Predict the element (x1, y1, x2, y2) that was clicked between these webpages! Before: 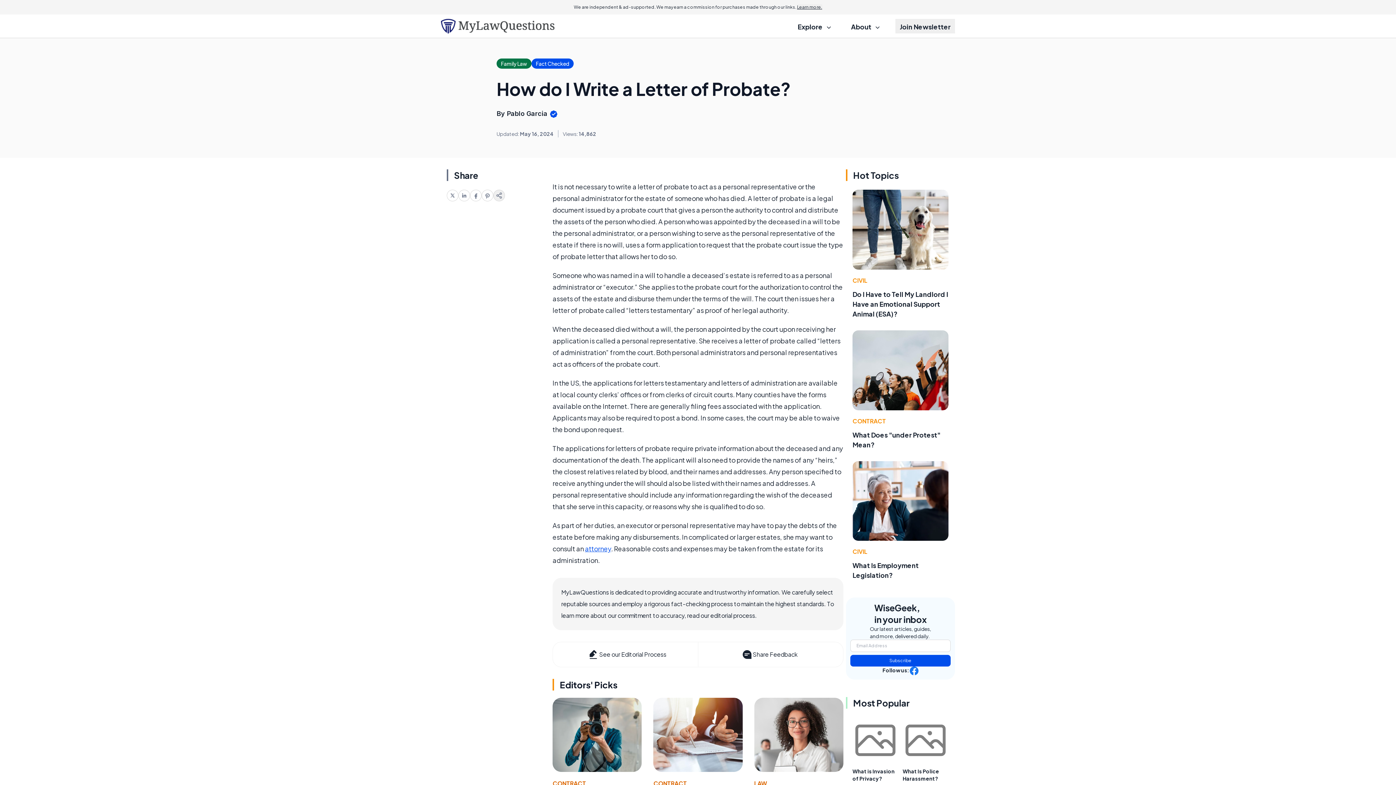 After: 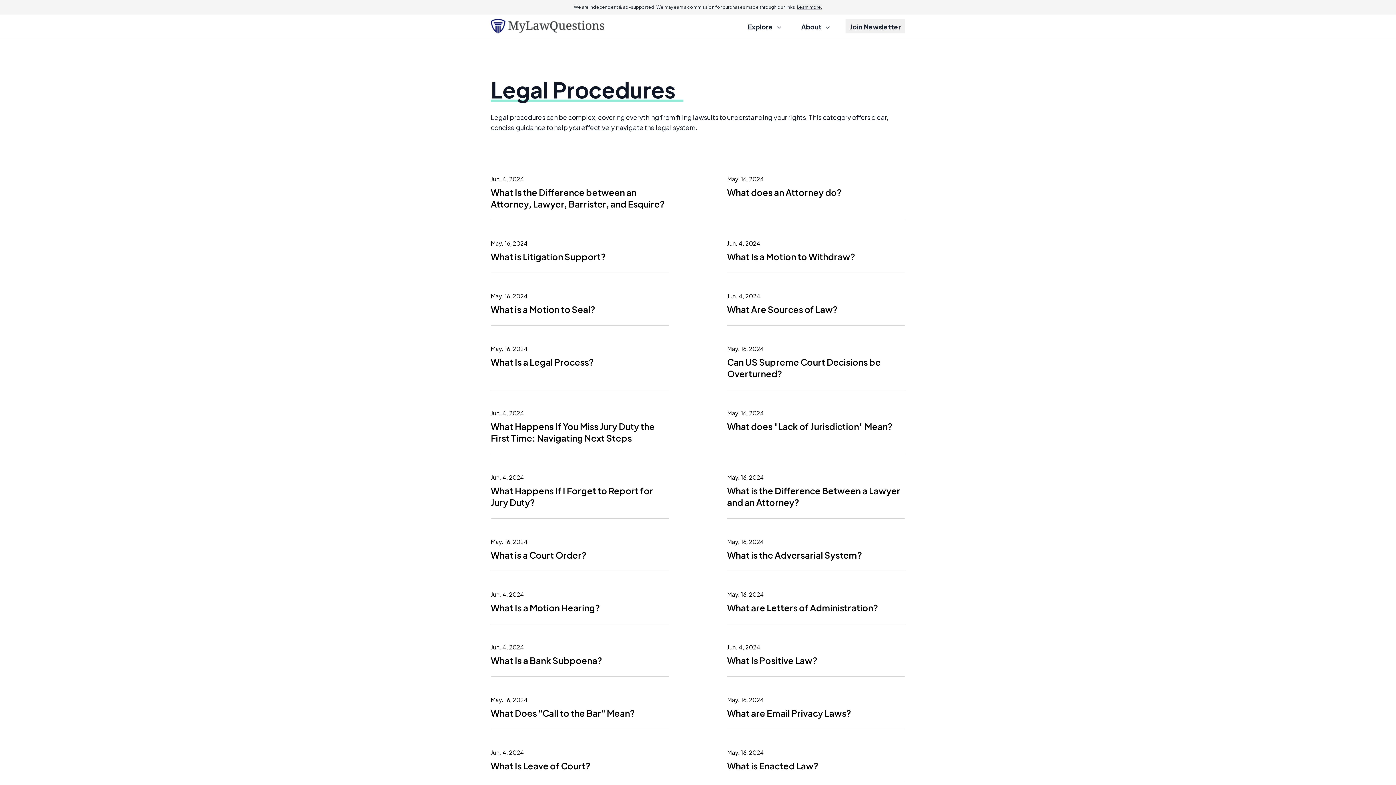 Action: label: LAW bbox: (754, 780, 767, 787)